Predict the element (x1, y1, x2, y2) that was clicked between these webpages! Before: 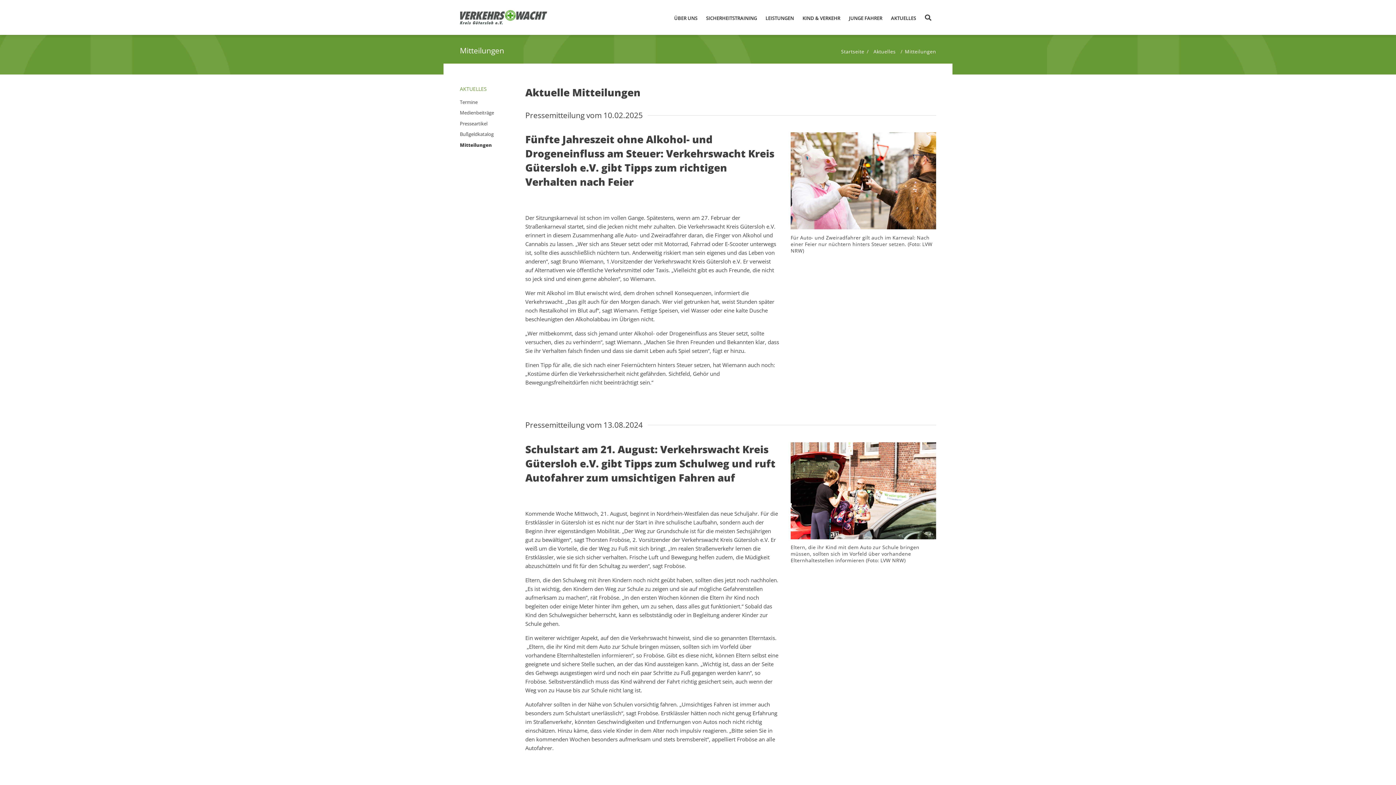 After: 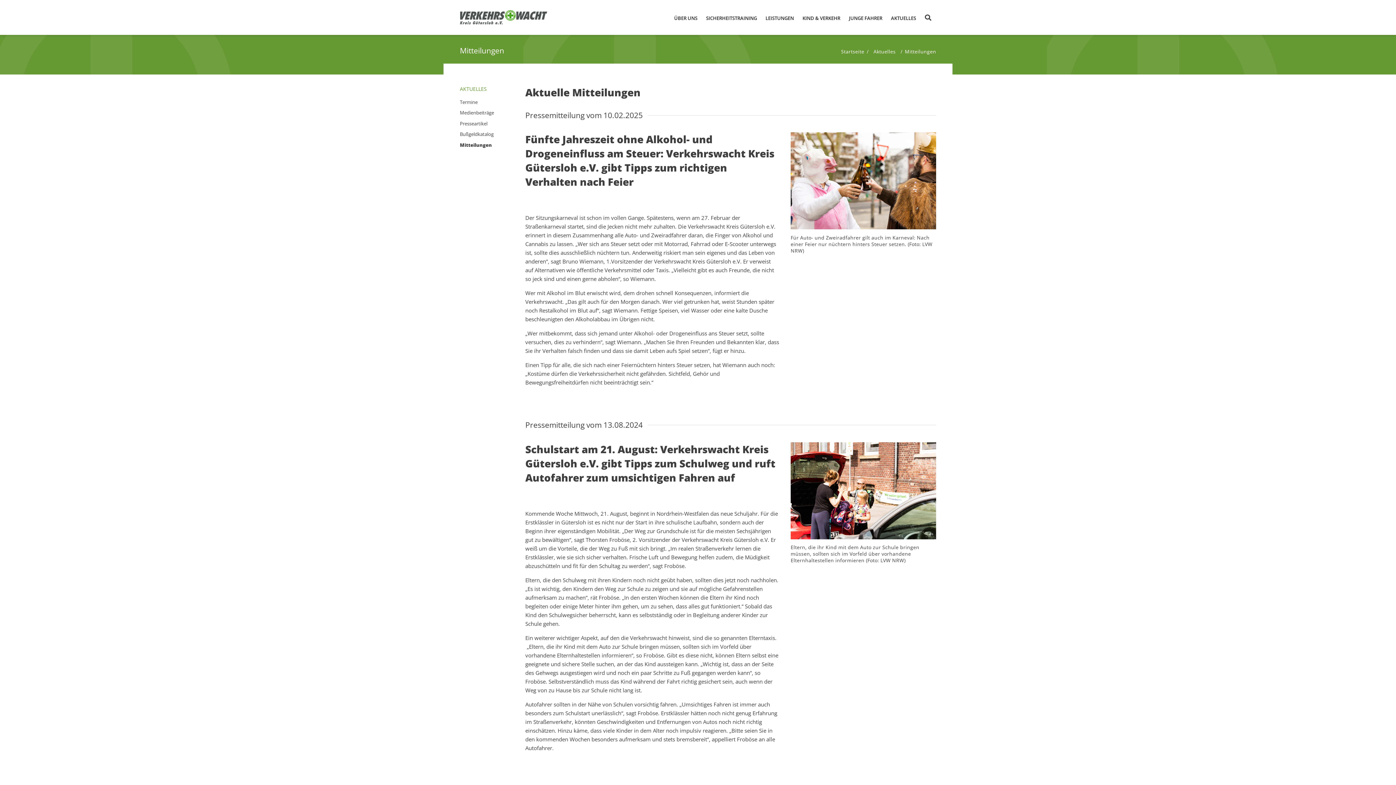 Action: label: SICHERHEITSTRAINING bbox: (701, 8, 761, 26)